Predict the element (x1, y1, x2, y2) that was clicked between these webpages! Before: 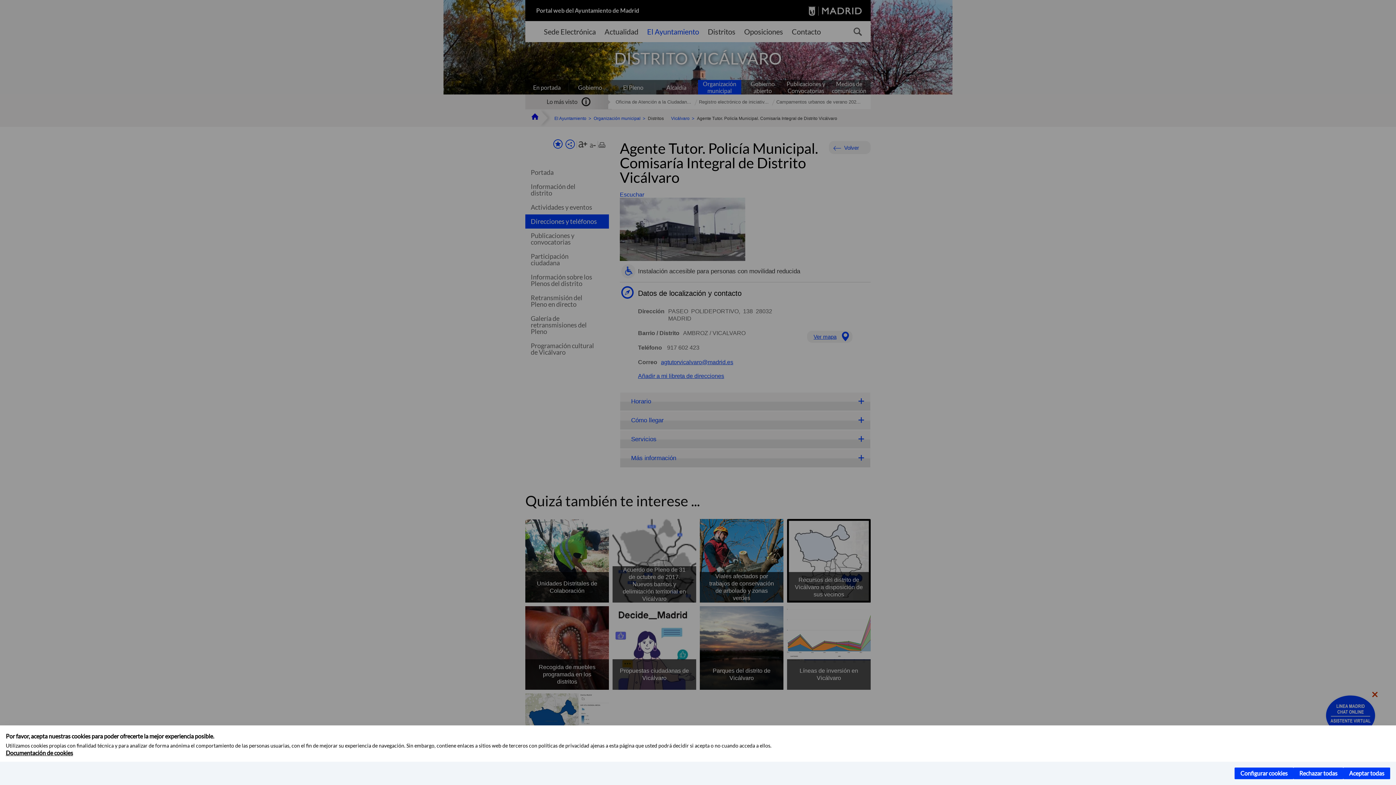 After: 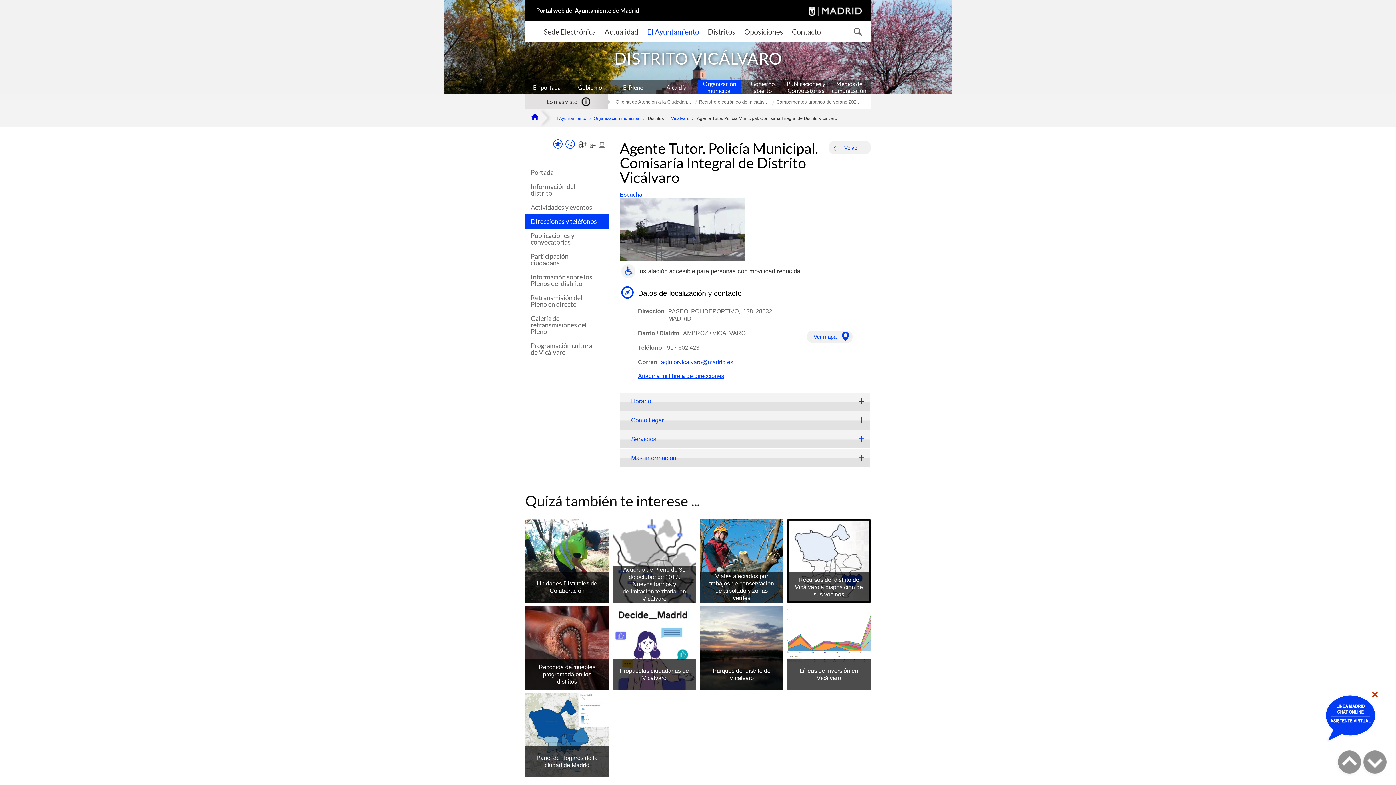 Action: bbox: (1293, 768, 1343, 779) label: Rechazar todas